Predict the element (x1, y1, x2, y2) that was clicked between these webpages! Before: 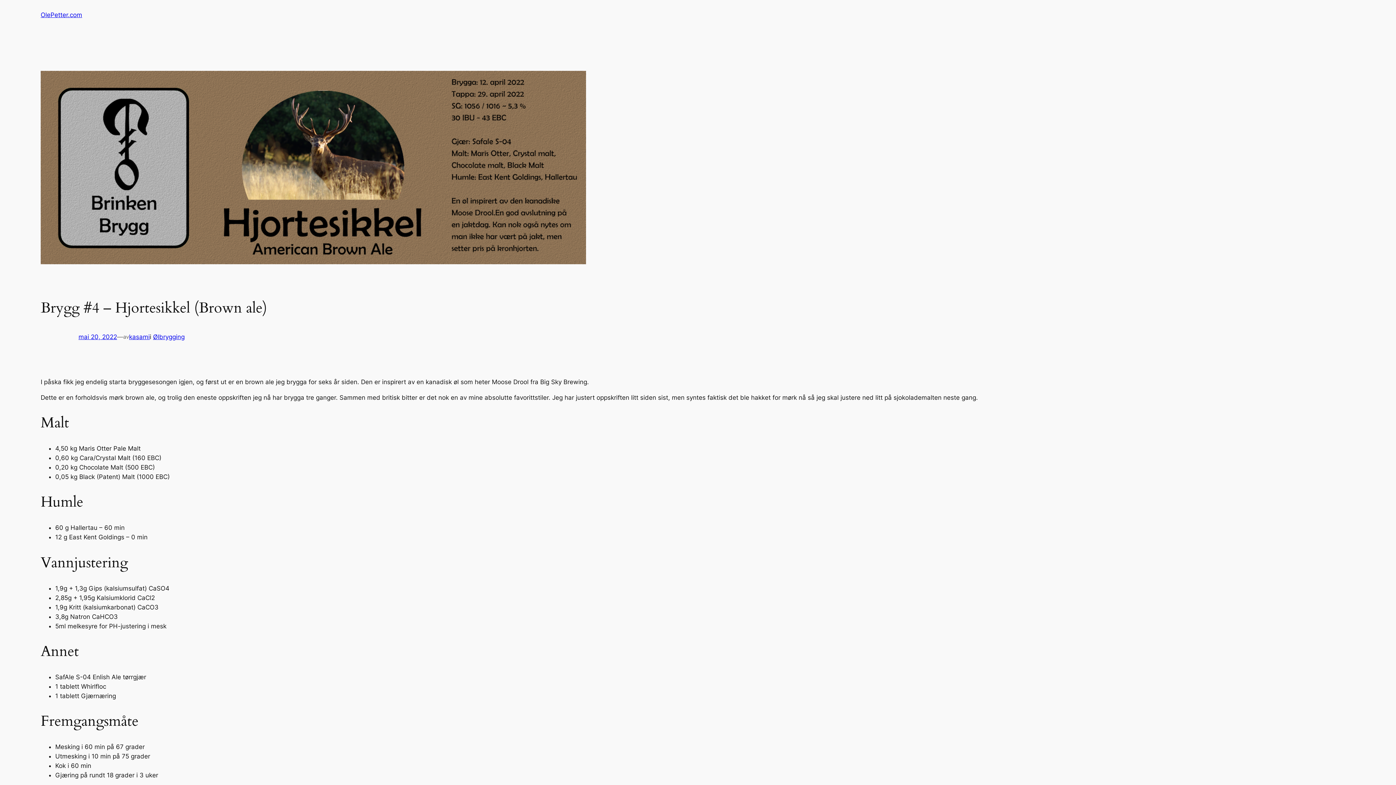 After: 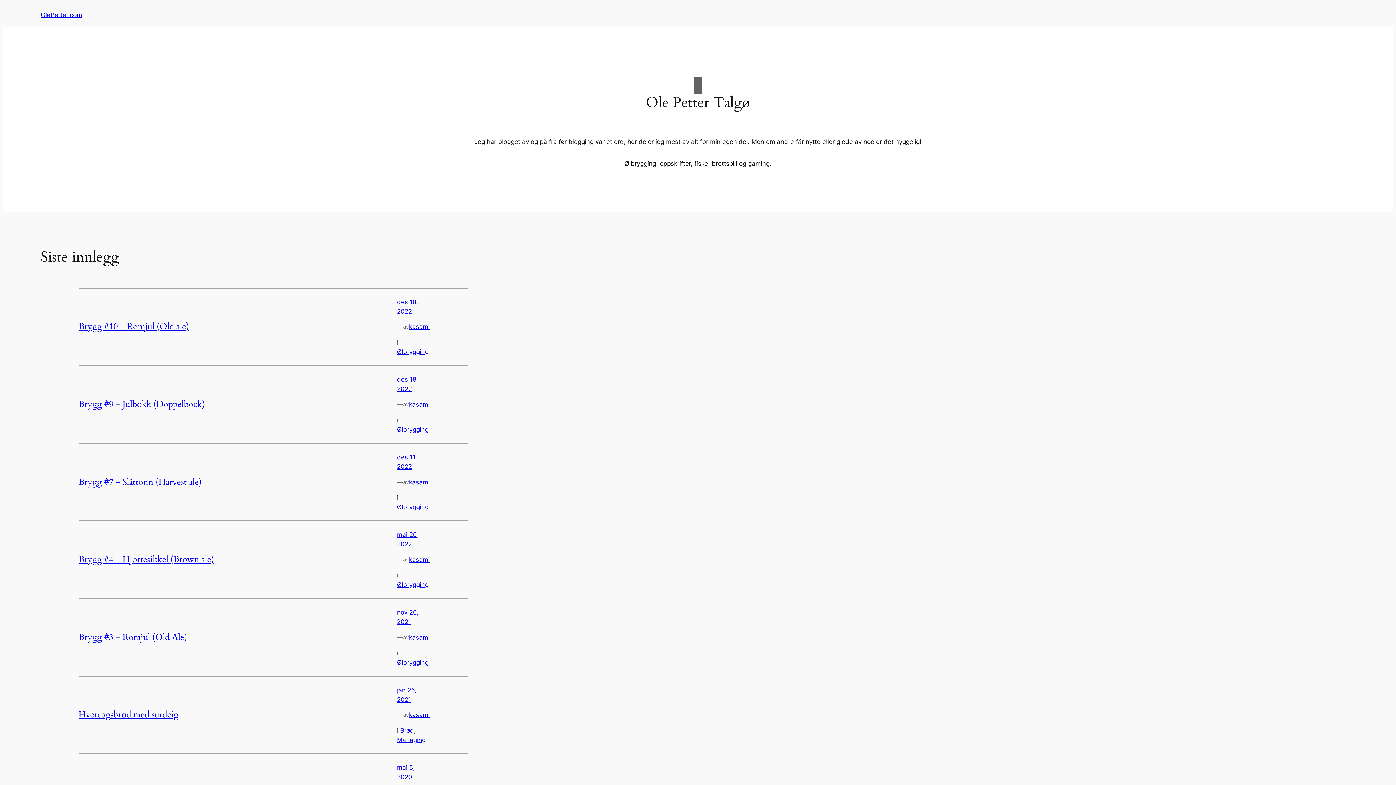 Action: bbox: (40, 11, 82, 18) label: OlePetter.com